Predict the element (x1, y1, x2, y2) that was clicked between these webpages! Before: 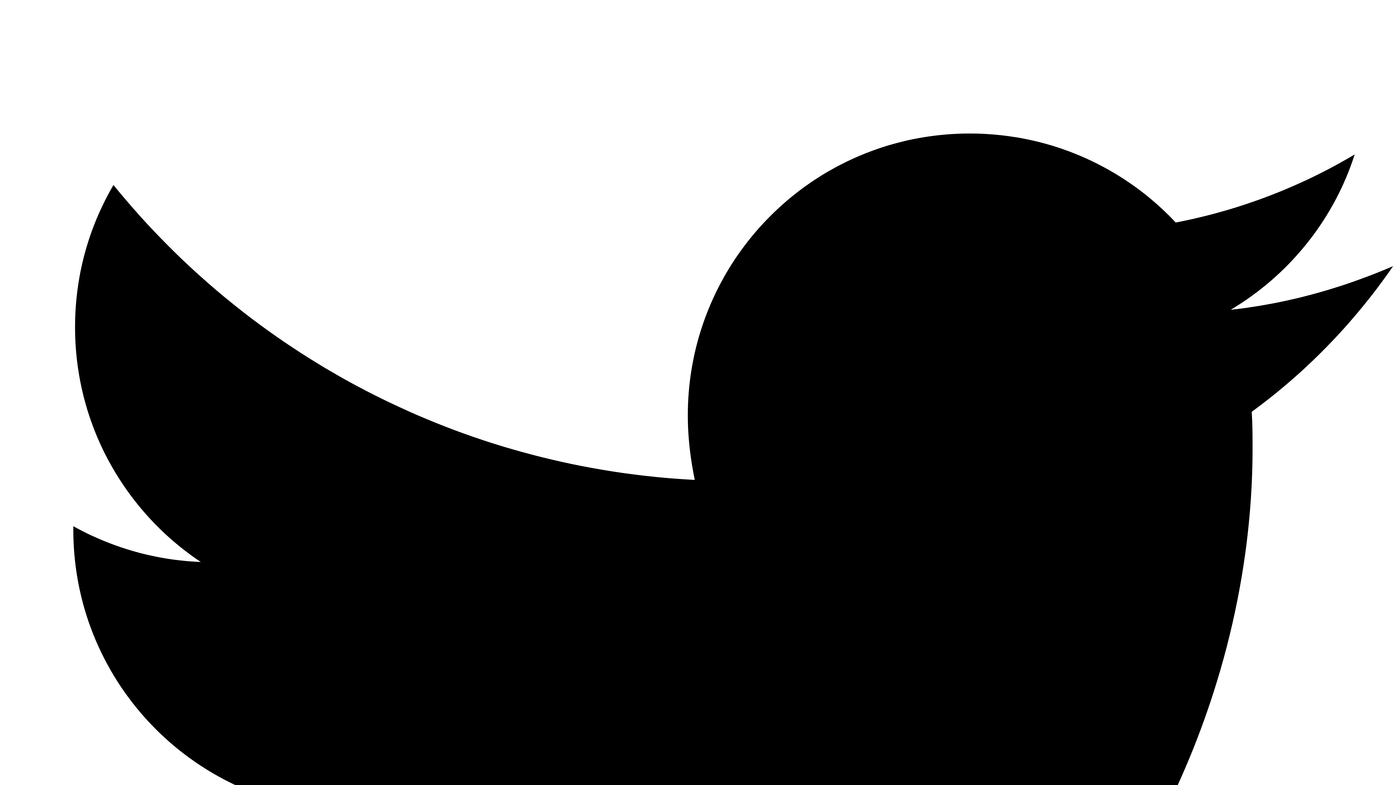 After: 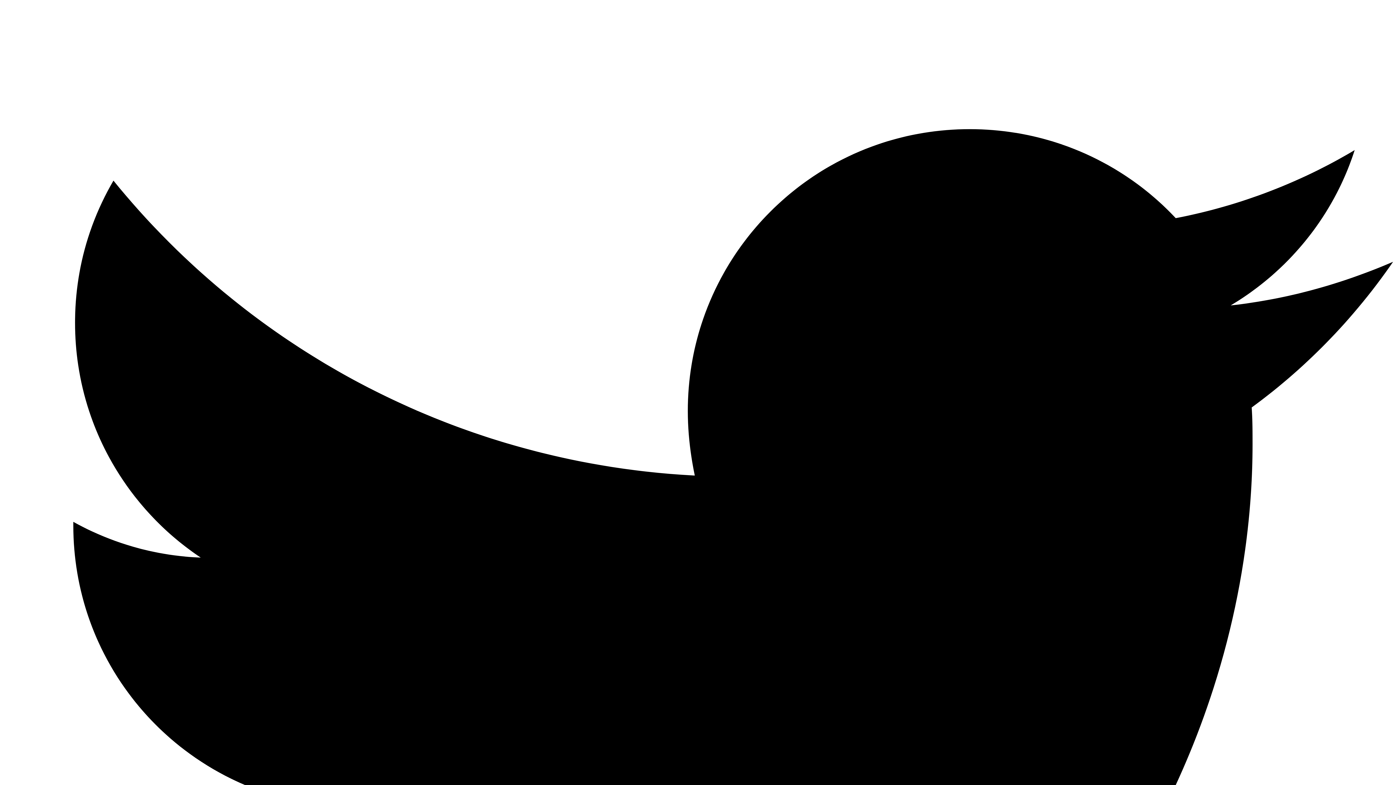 Action: bbox: (17, 4, 1393, 1381)